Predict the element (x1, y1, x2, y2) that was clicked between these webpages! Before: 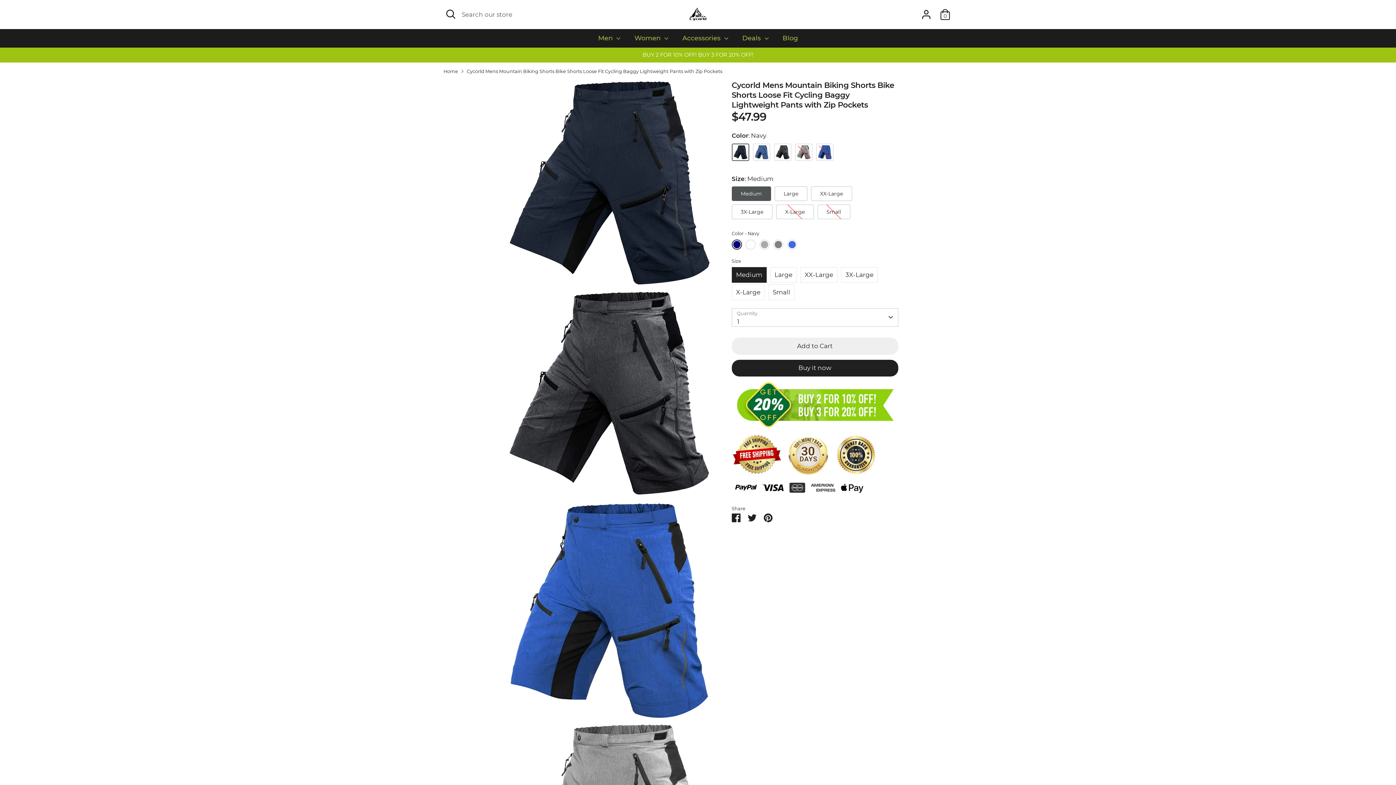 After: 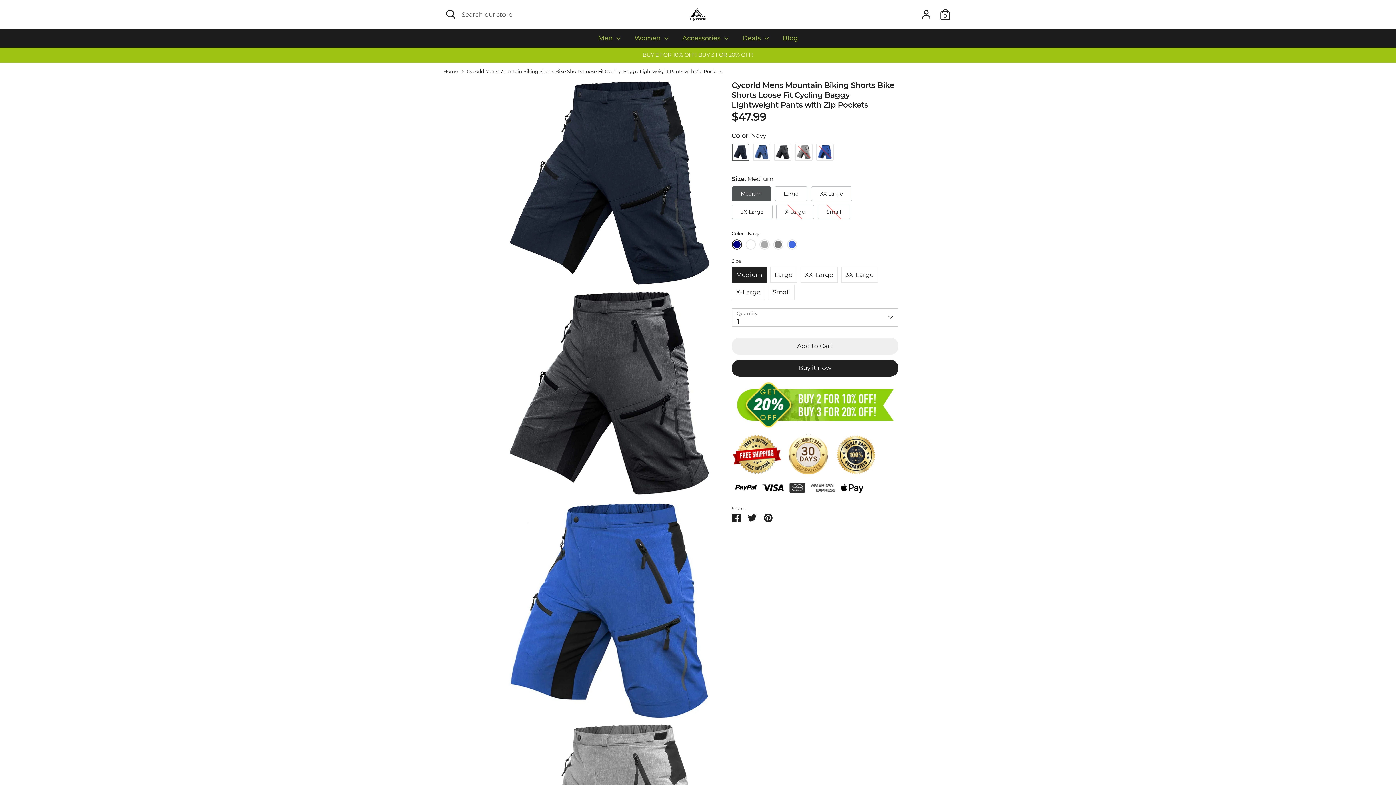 Action: bbox: (466, 68, 722, 74) label: Cycorld Mens Mountain Biking Shorts Bike Shorts Loose Fit Cycling Baggy Lightweight Pants with Zip Pockets